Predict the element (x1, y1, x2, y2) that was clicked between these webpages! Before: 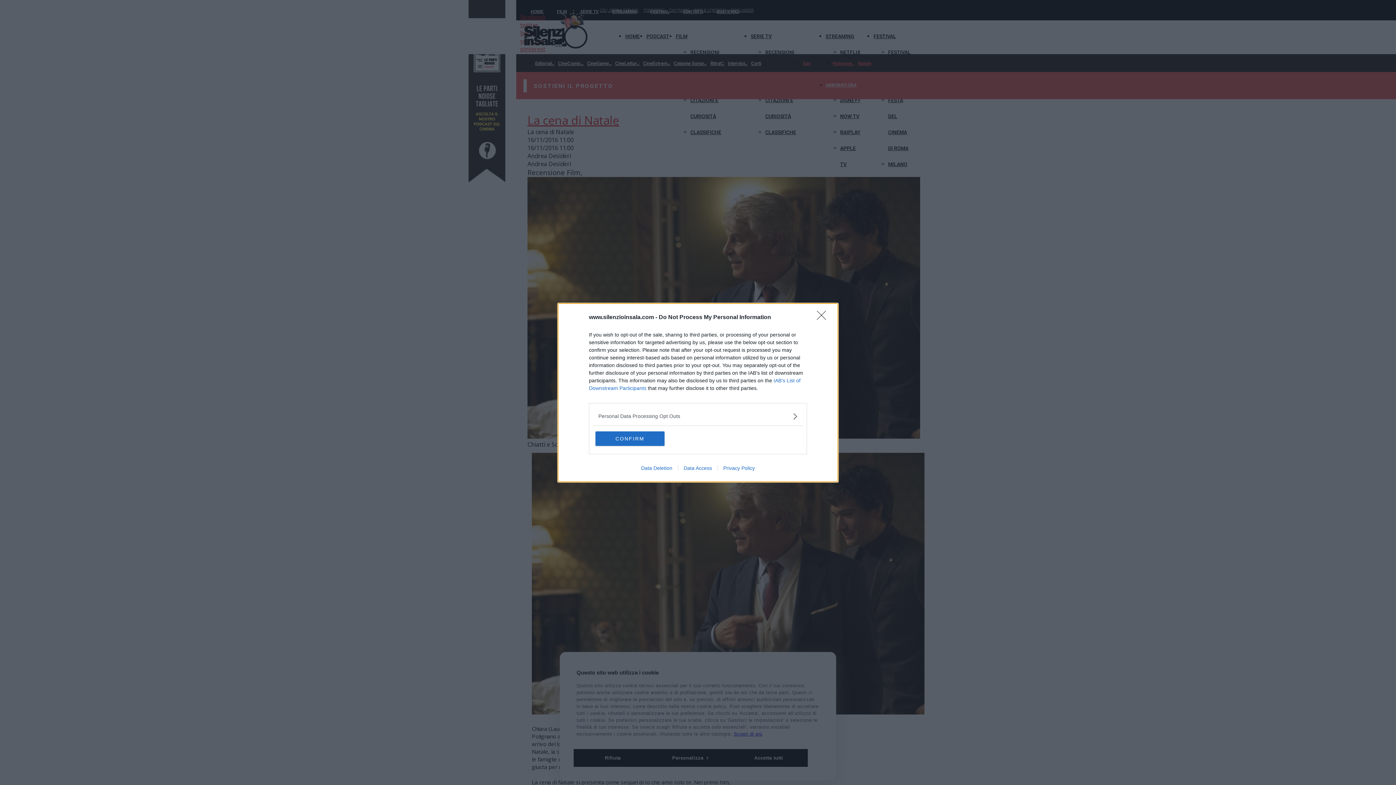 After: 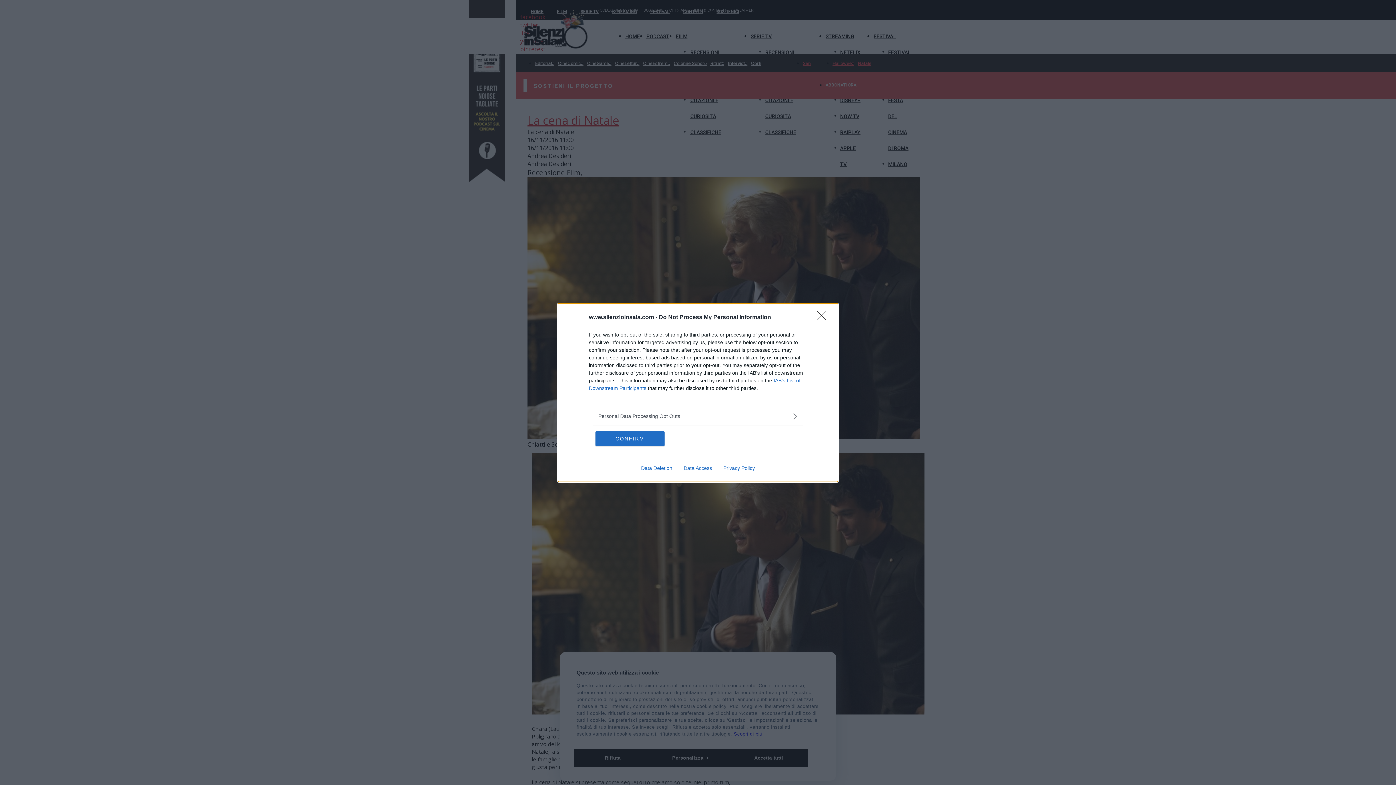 Action: label: Privacy Policy bbox: (717, 465, 760, 471)